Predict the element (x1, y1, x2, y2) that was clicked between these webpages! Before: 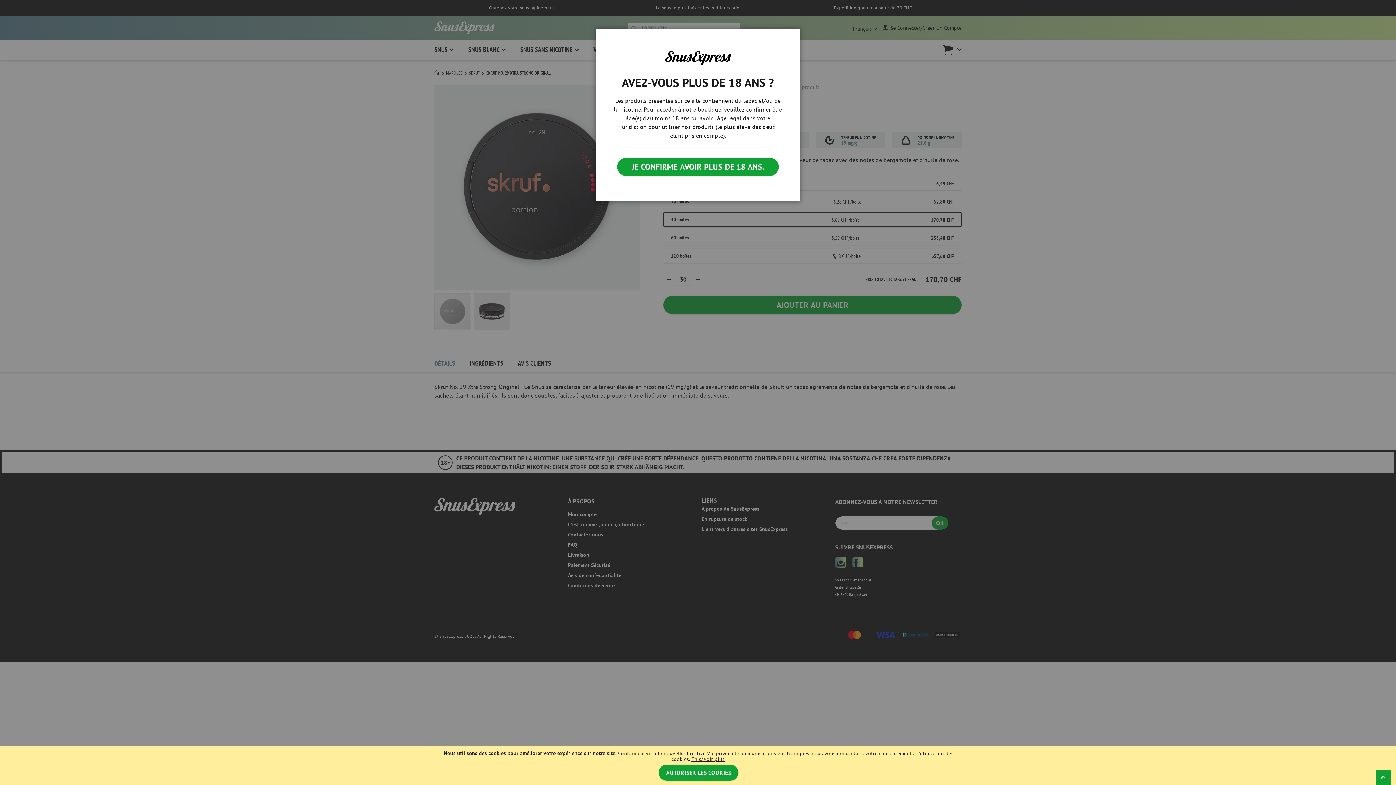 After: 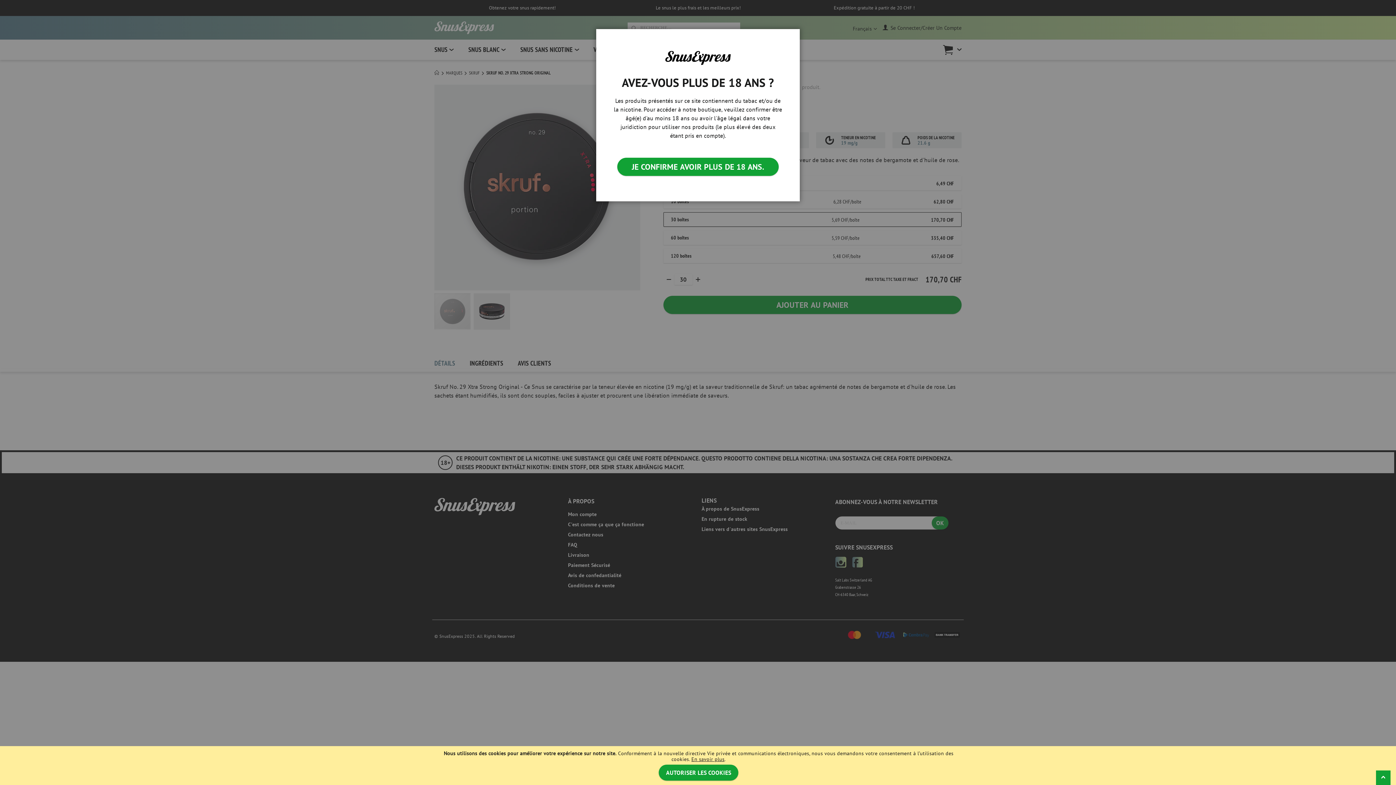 Action: bbox: (1376, 770, 1390, 785)